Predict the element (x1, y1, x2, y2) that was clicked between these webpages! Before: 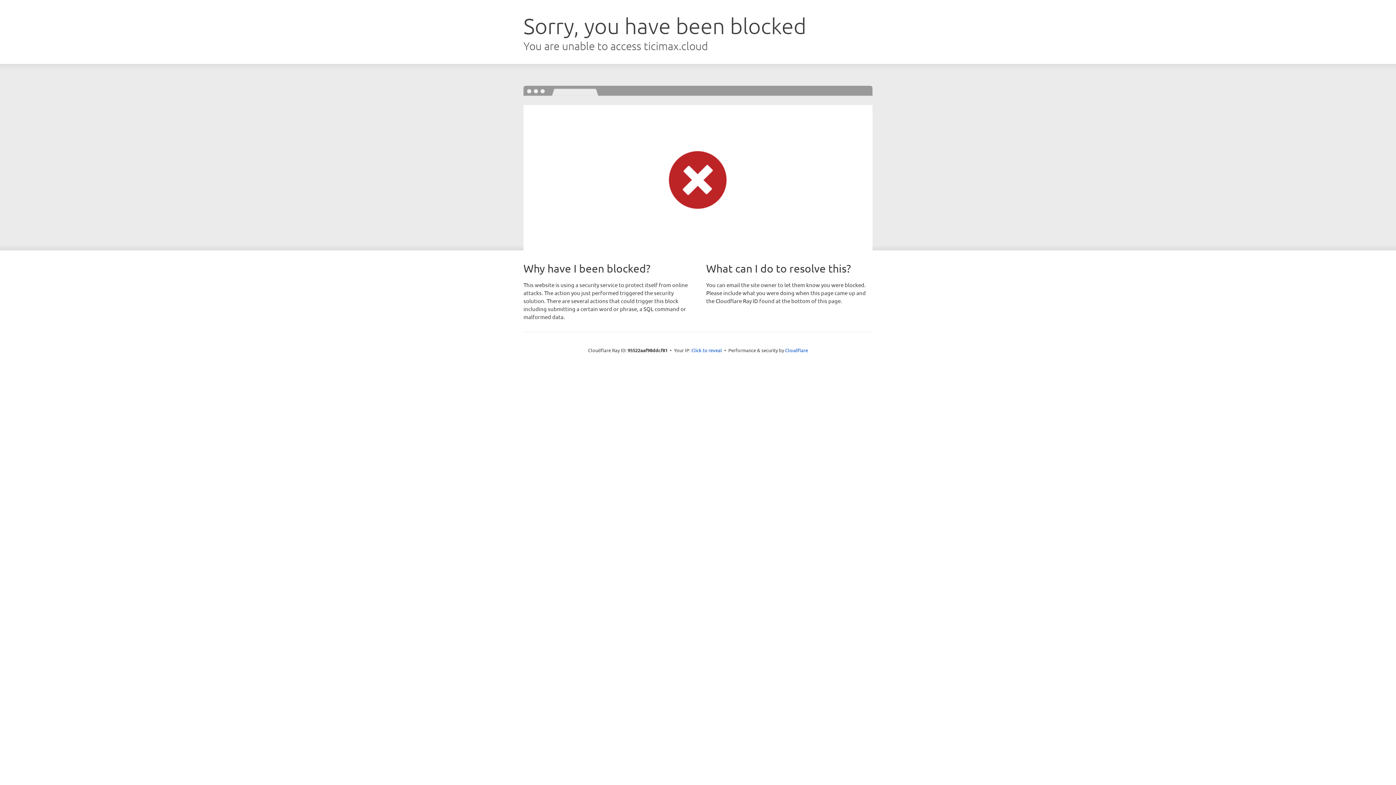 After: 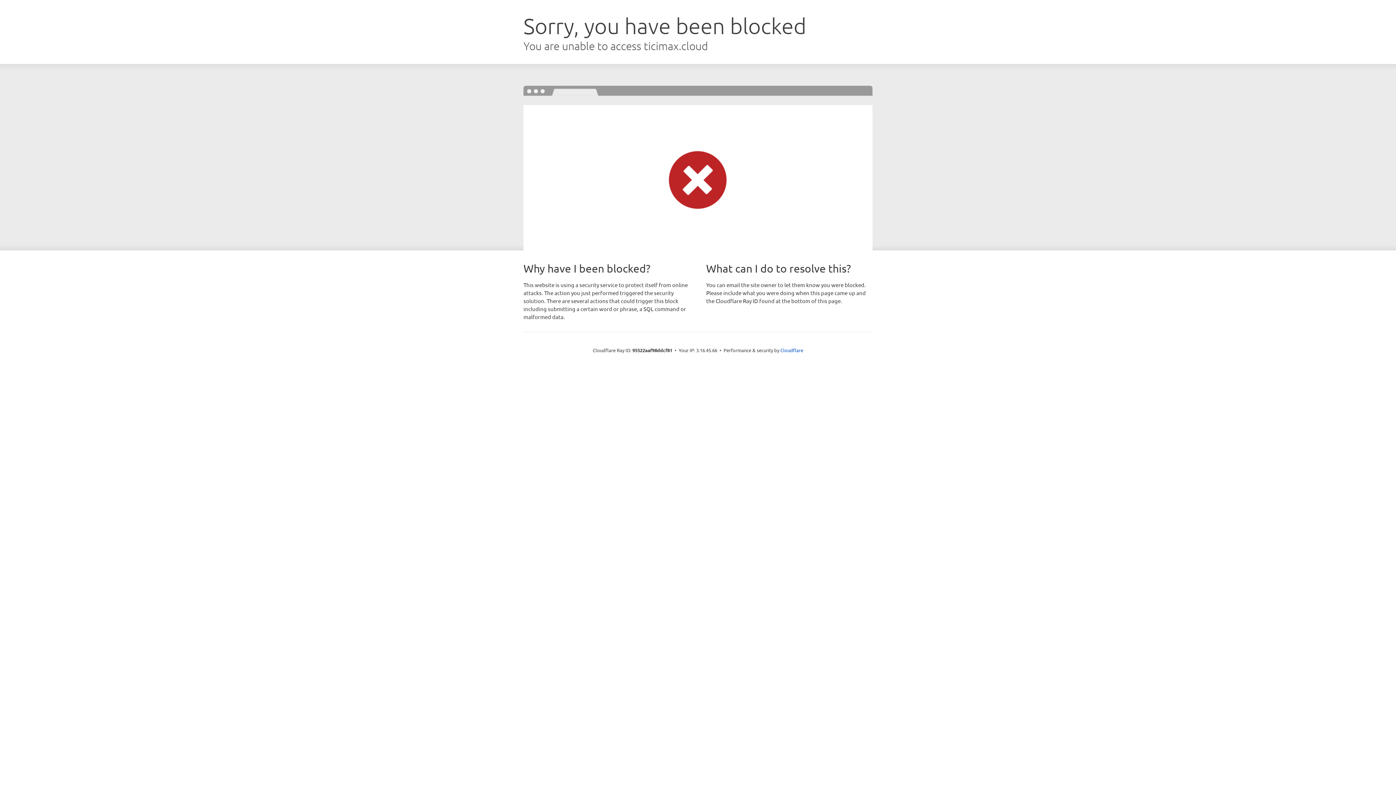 Action: label: Click to reveal bbox: (691, 346, 722, 353)